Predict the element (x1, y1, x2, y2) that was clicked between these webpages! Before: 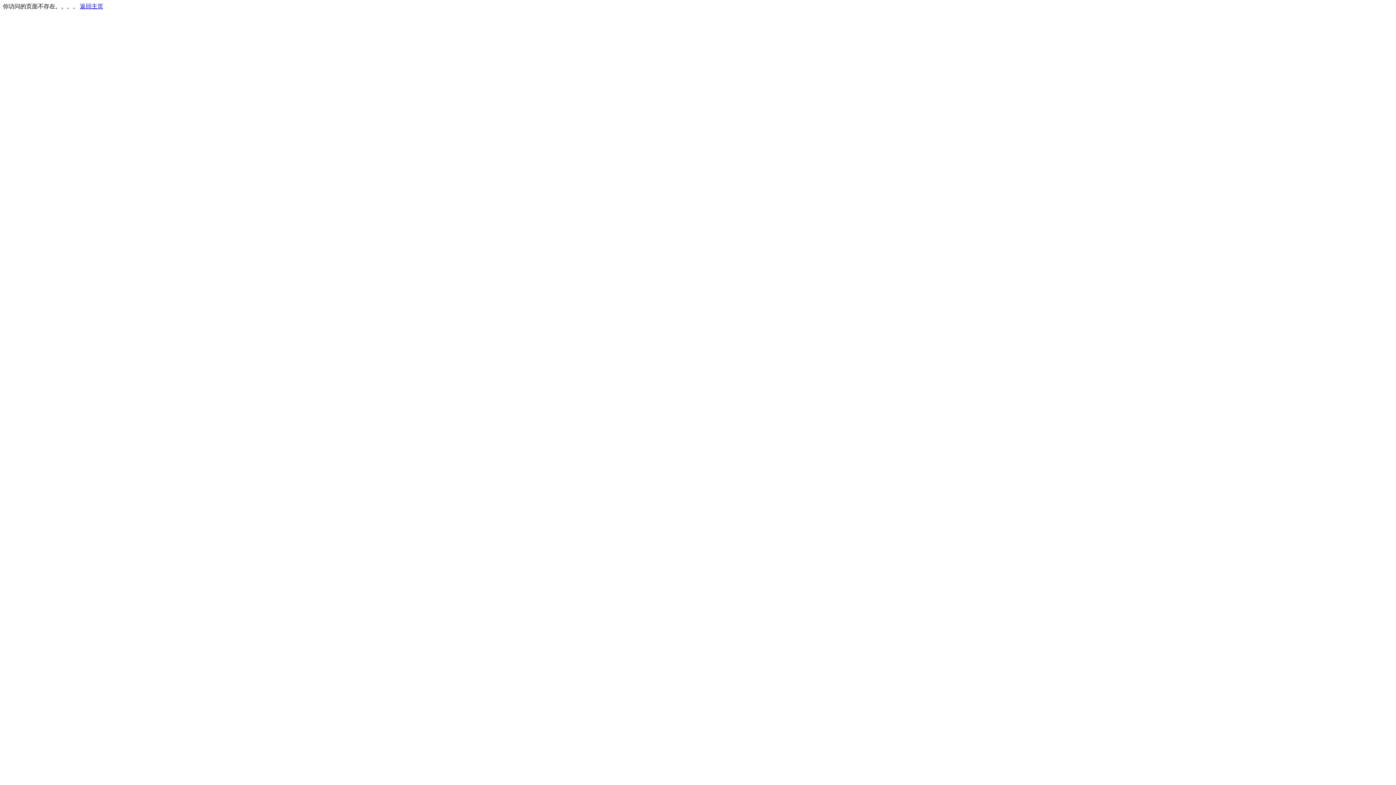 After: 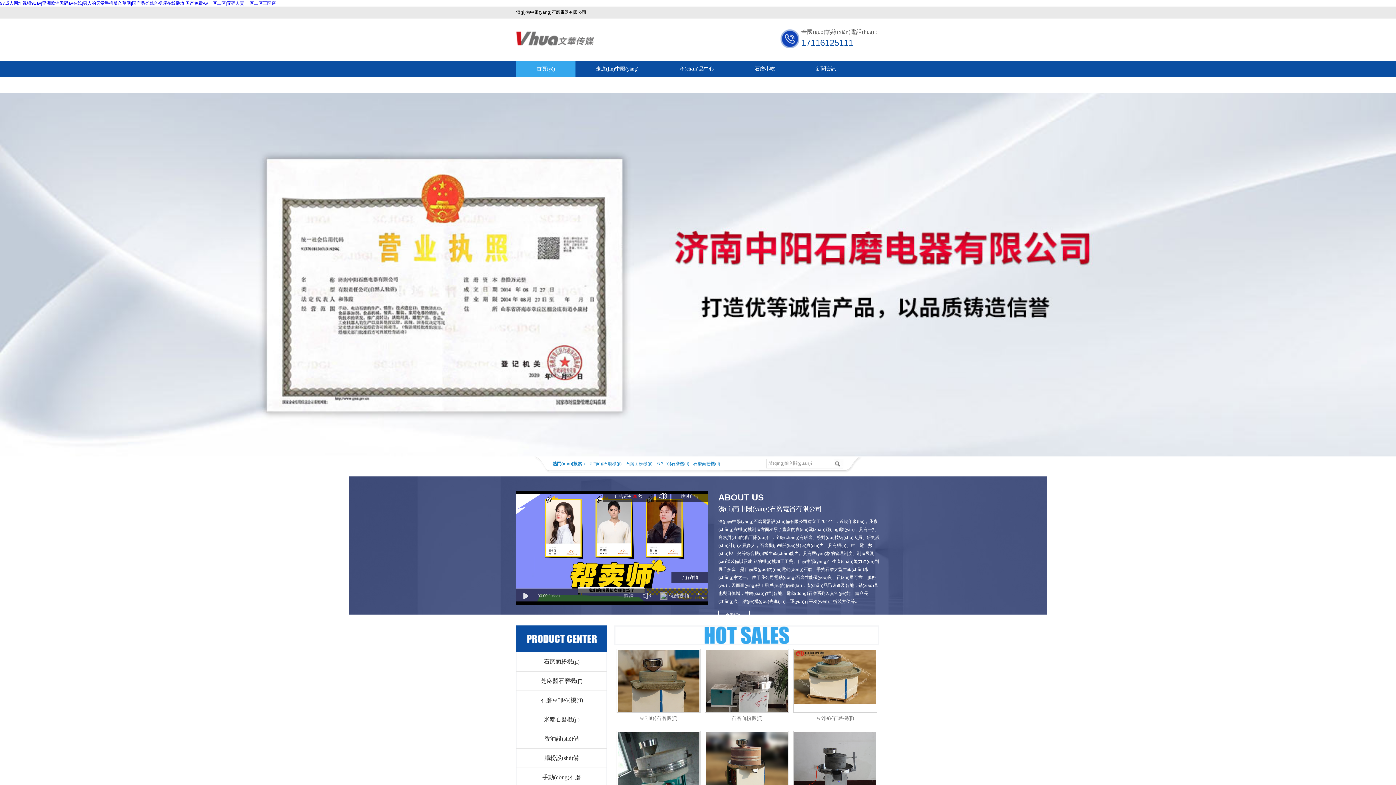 Action: bbox: (80, 3, 103, 9) label: 返回主页